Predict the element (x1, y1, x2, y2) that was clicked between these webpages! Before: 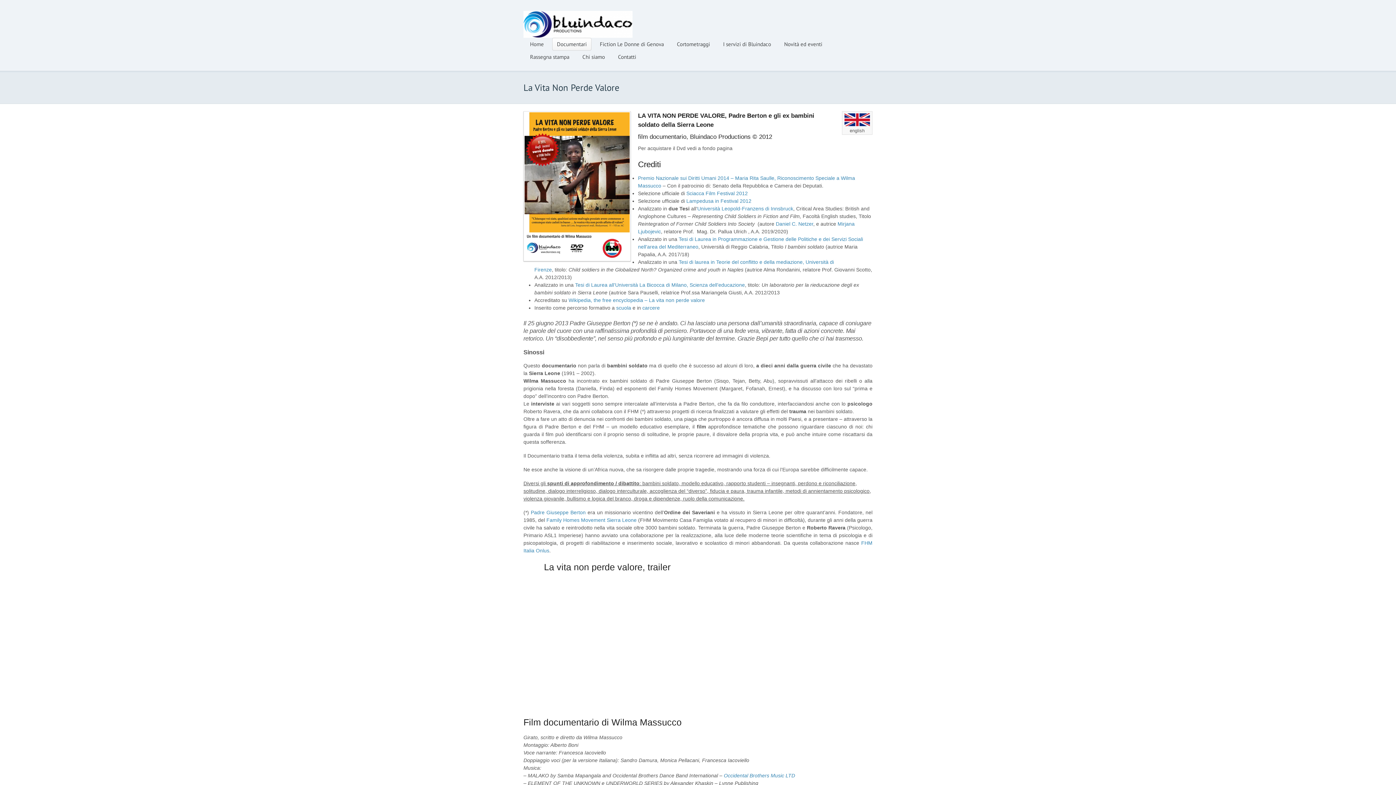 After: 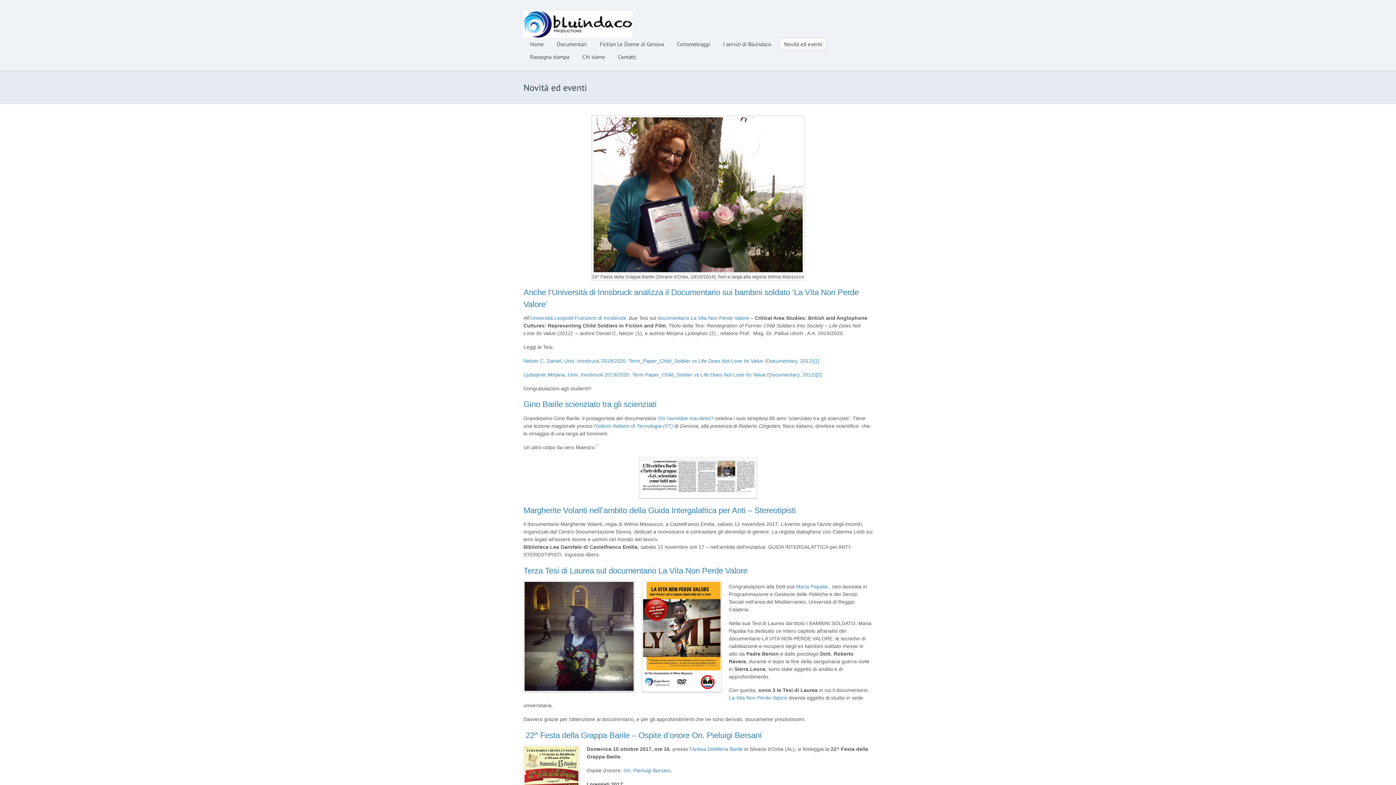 Action: bbox: (779, 37, 827, 50) label: Novità ed eventi